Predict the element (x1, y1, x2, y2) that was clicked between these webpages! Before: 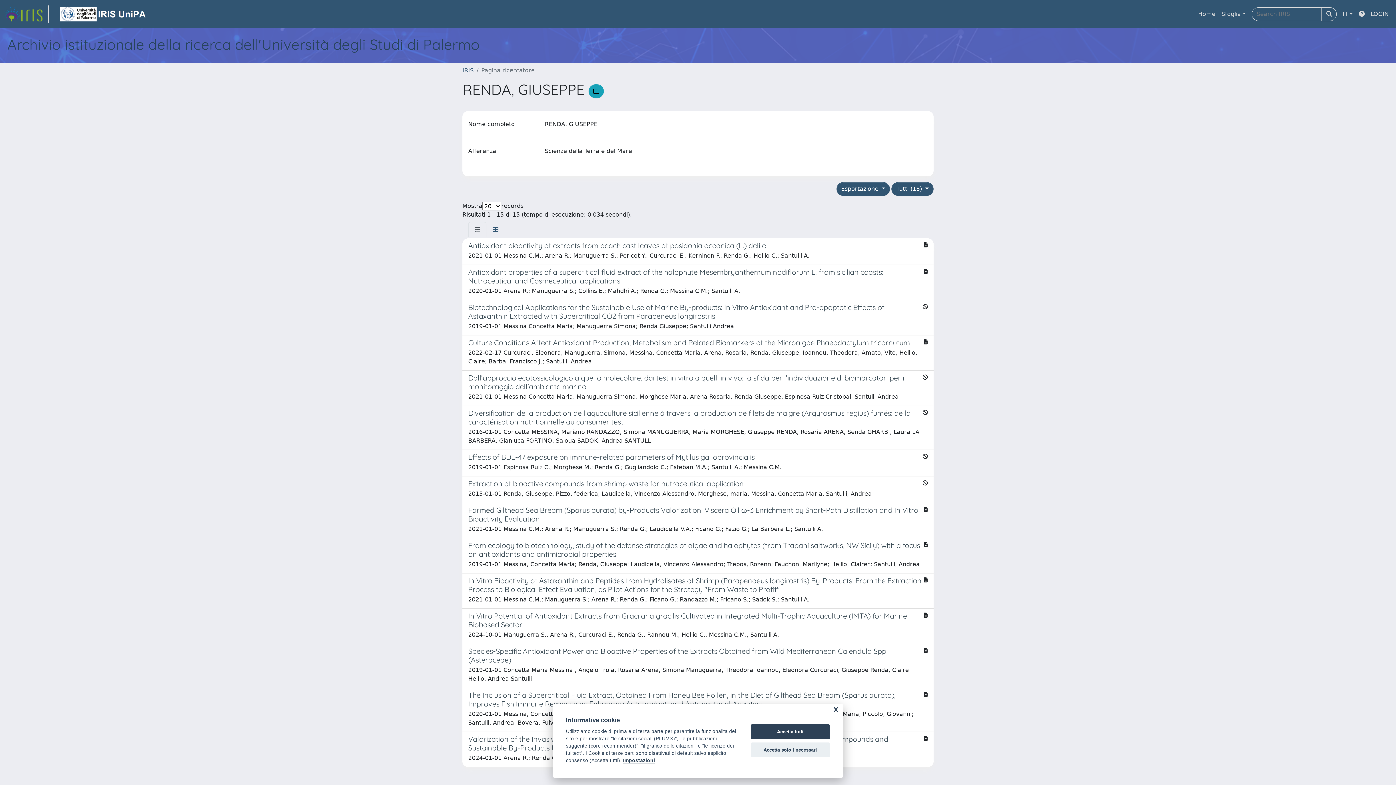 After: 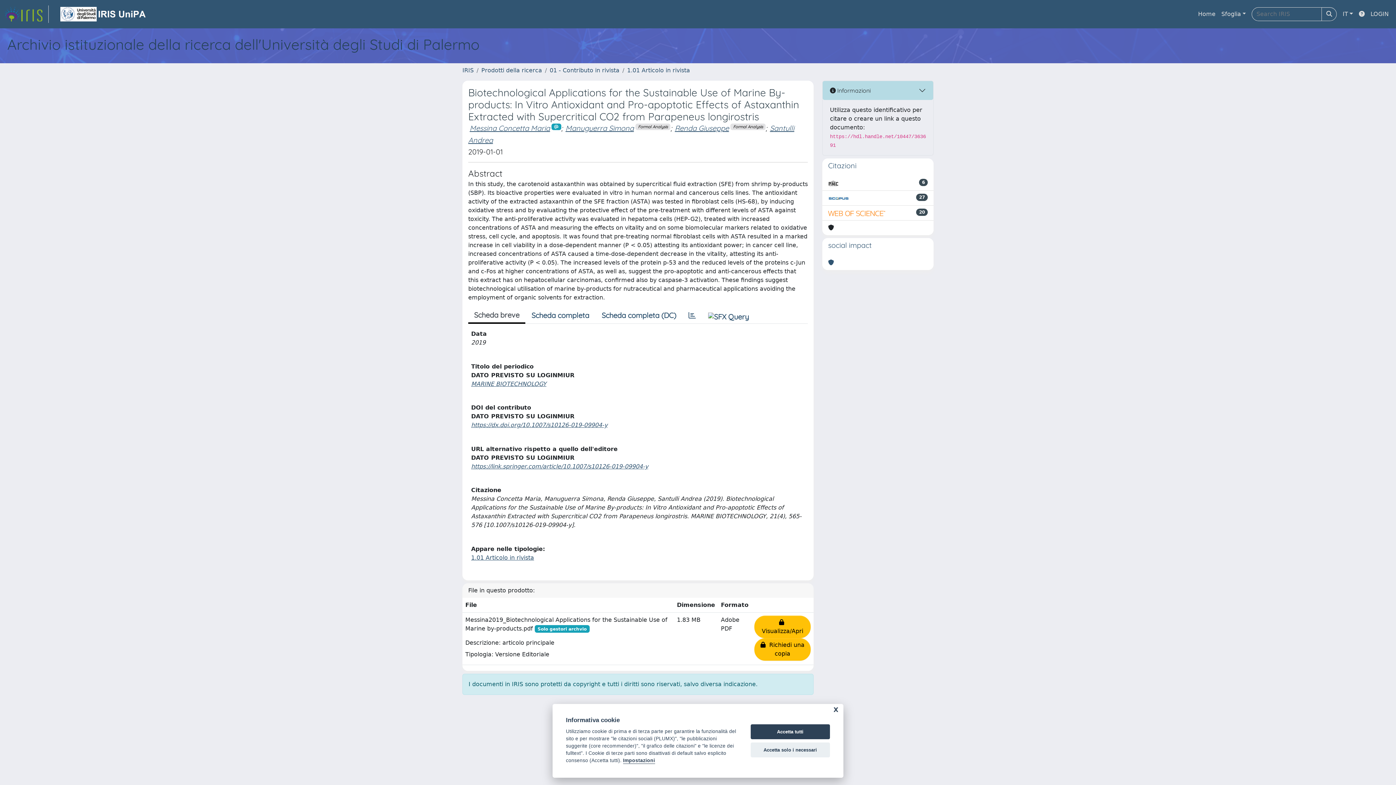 Action: bbox: (462, 300, 933, 335) label: Biotechnological Applications for the Sustainable Use of Marine By-products: In Vitro Antioxidant and Pro-apoptotic Effects of Astaxanthin Extracted with Supercritical CO2 from Parapeneus longirostris

2019-01-01 Messina Concetta Maria; Manuguerra Simona; Renda Giuseppe; Santulli Andrea